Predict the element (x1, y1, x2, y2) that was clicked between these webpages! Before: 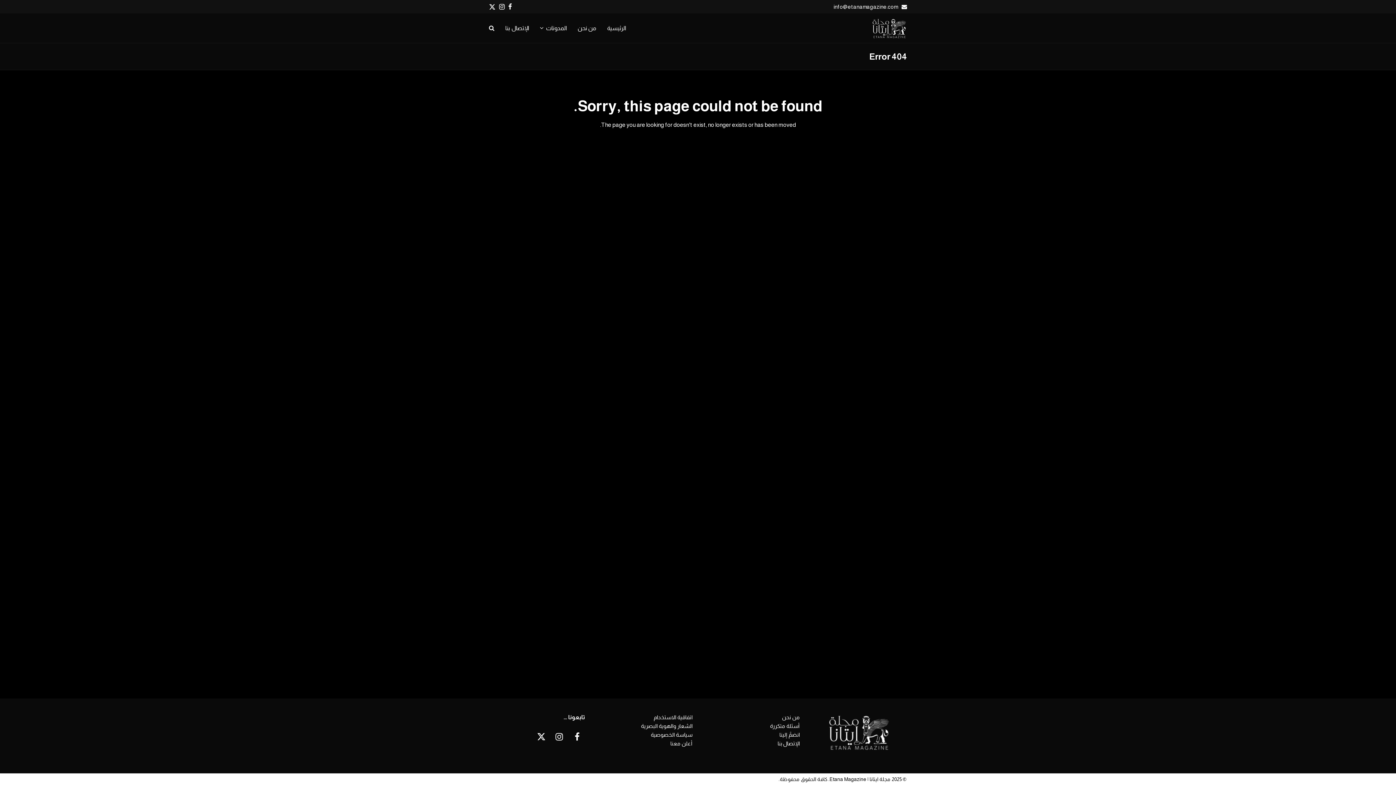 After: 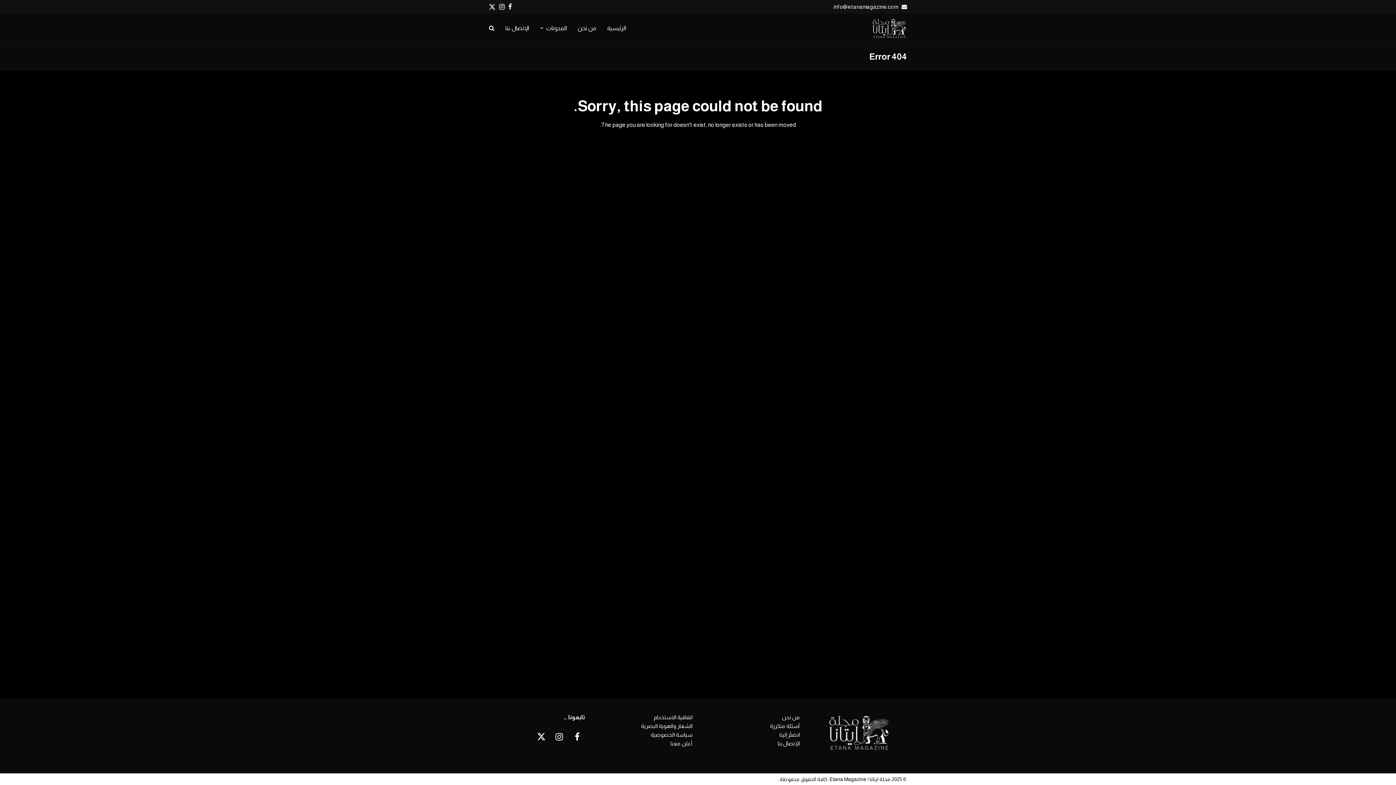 Action: label: Facebook bbox: (569, 728, 585, 744)